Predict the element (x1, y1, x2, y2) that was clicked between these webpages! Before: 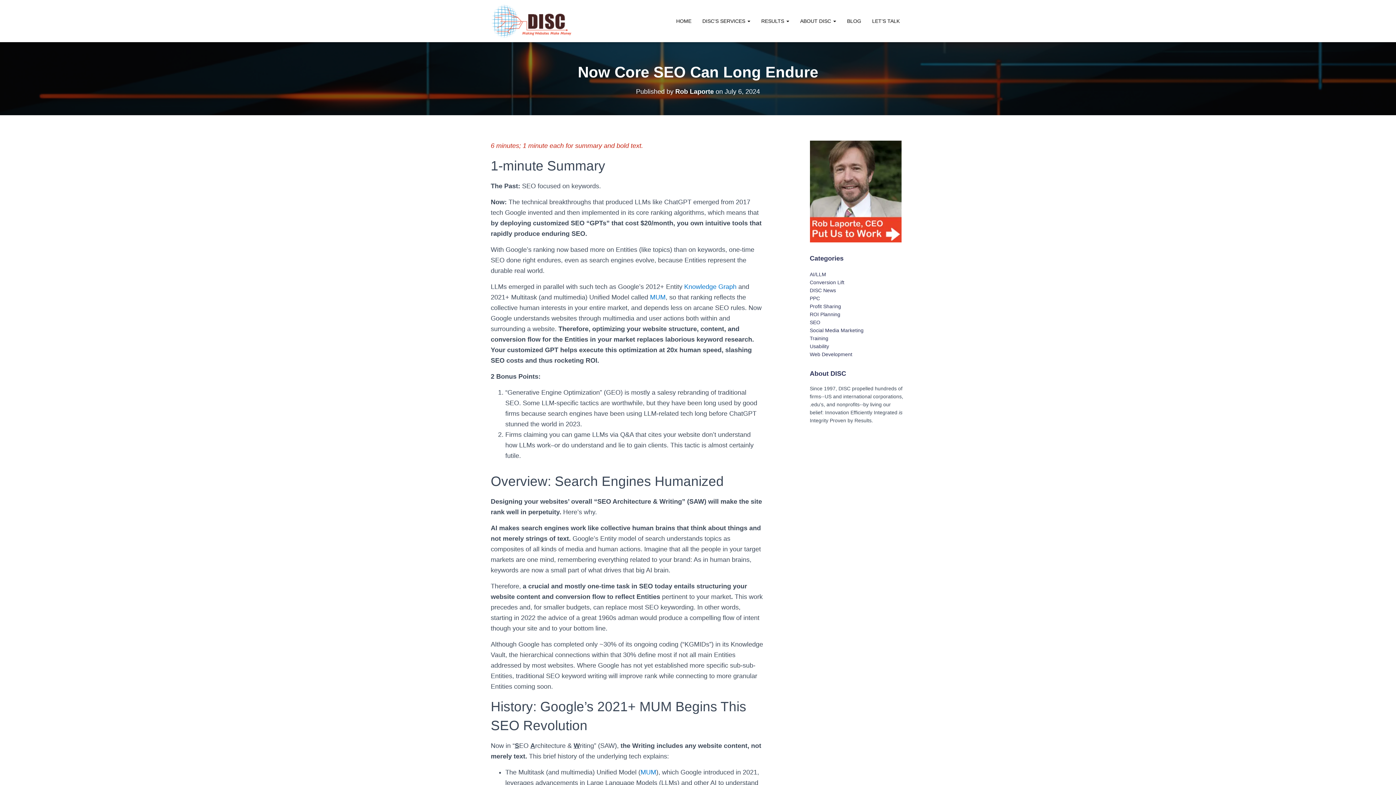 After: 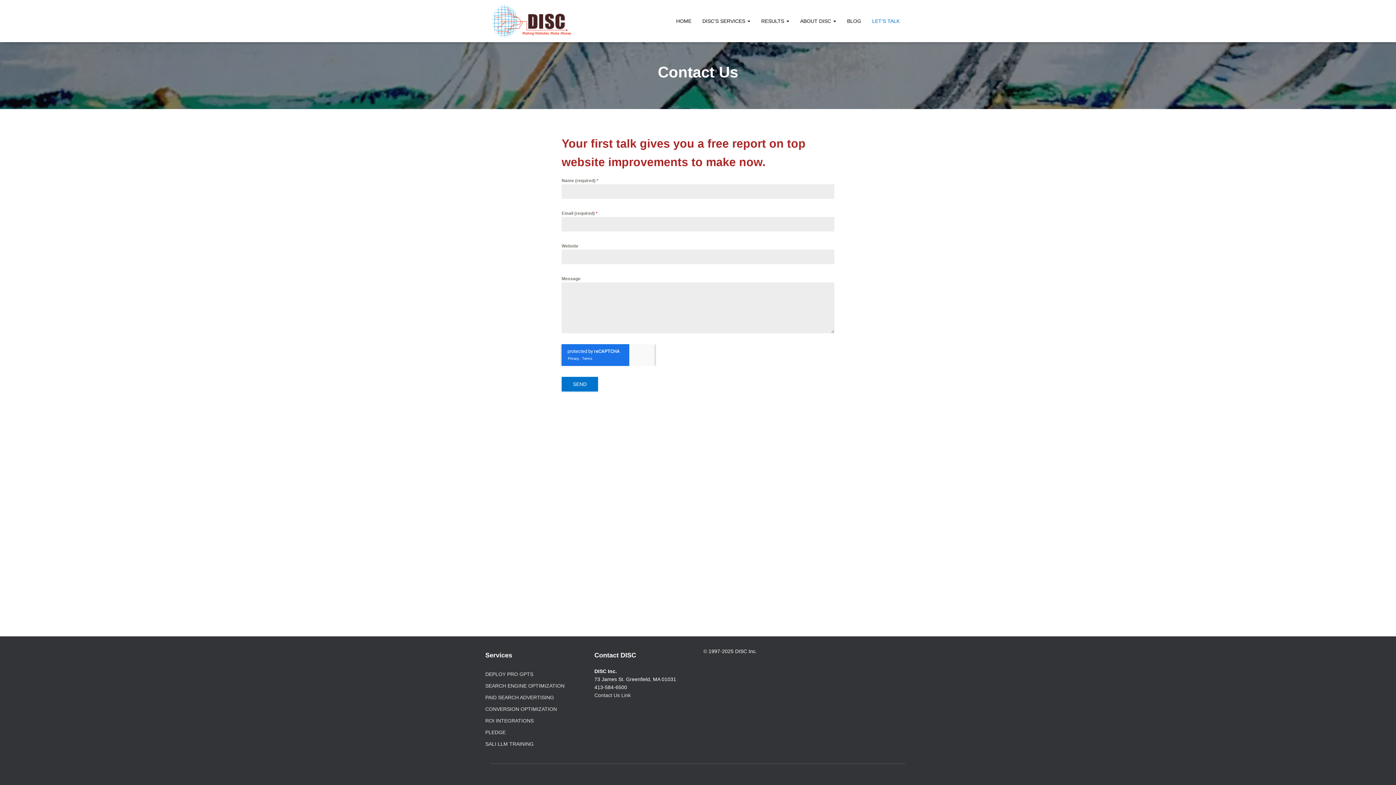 Action: bbox: (866, 12, 905, 30) label: LET’S TALK